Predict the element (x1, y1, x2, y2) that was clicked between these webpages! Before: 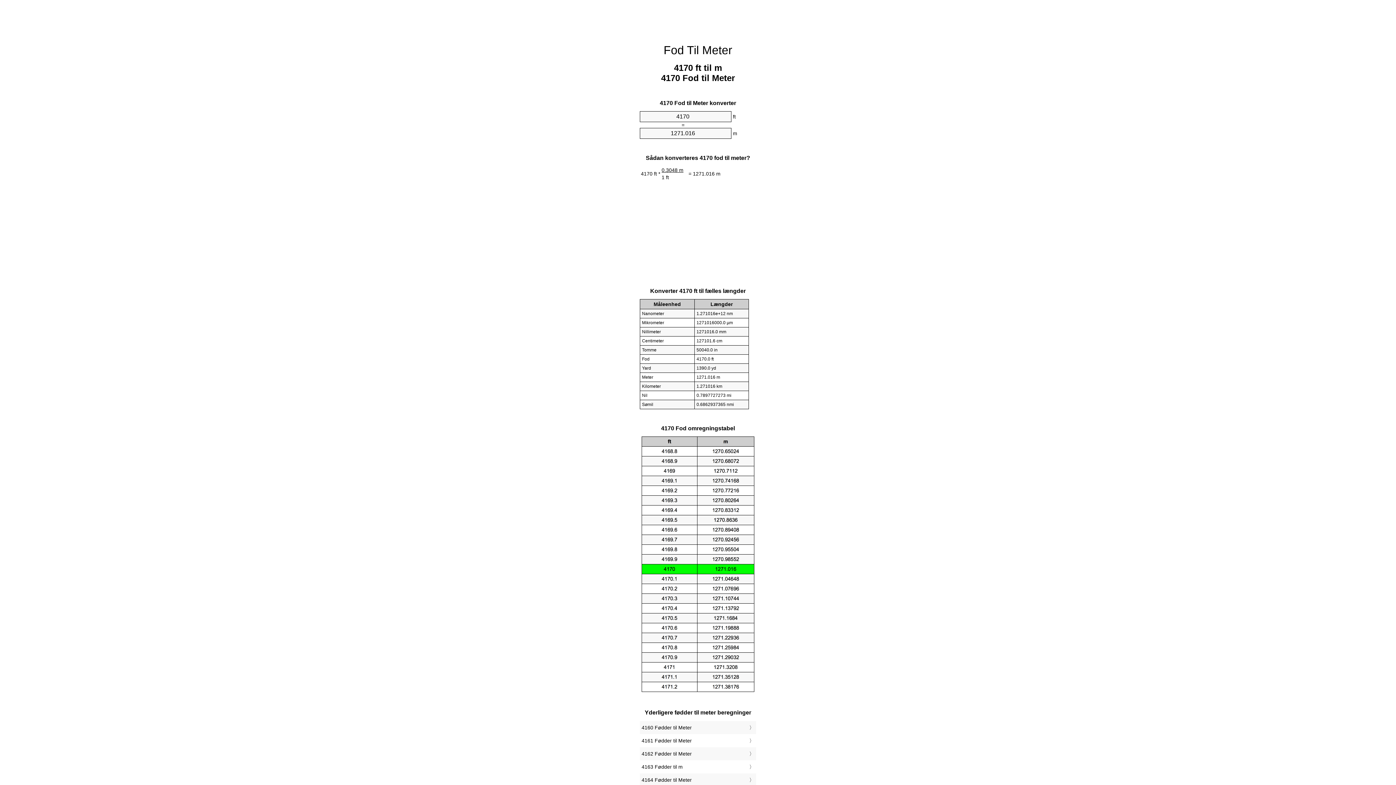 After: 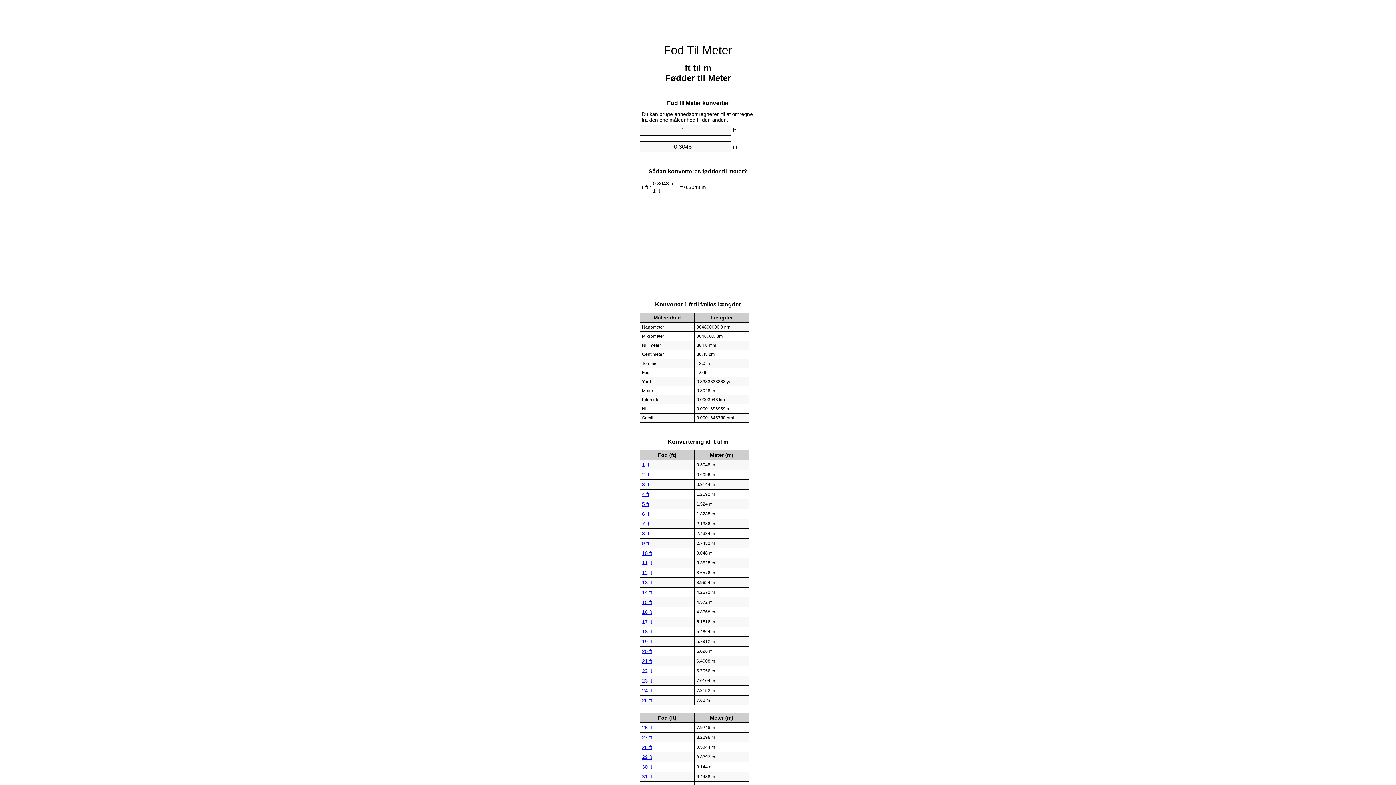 Action: bbox: (663, 43, 732, 56) label: Fod Til Meter